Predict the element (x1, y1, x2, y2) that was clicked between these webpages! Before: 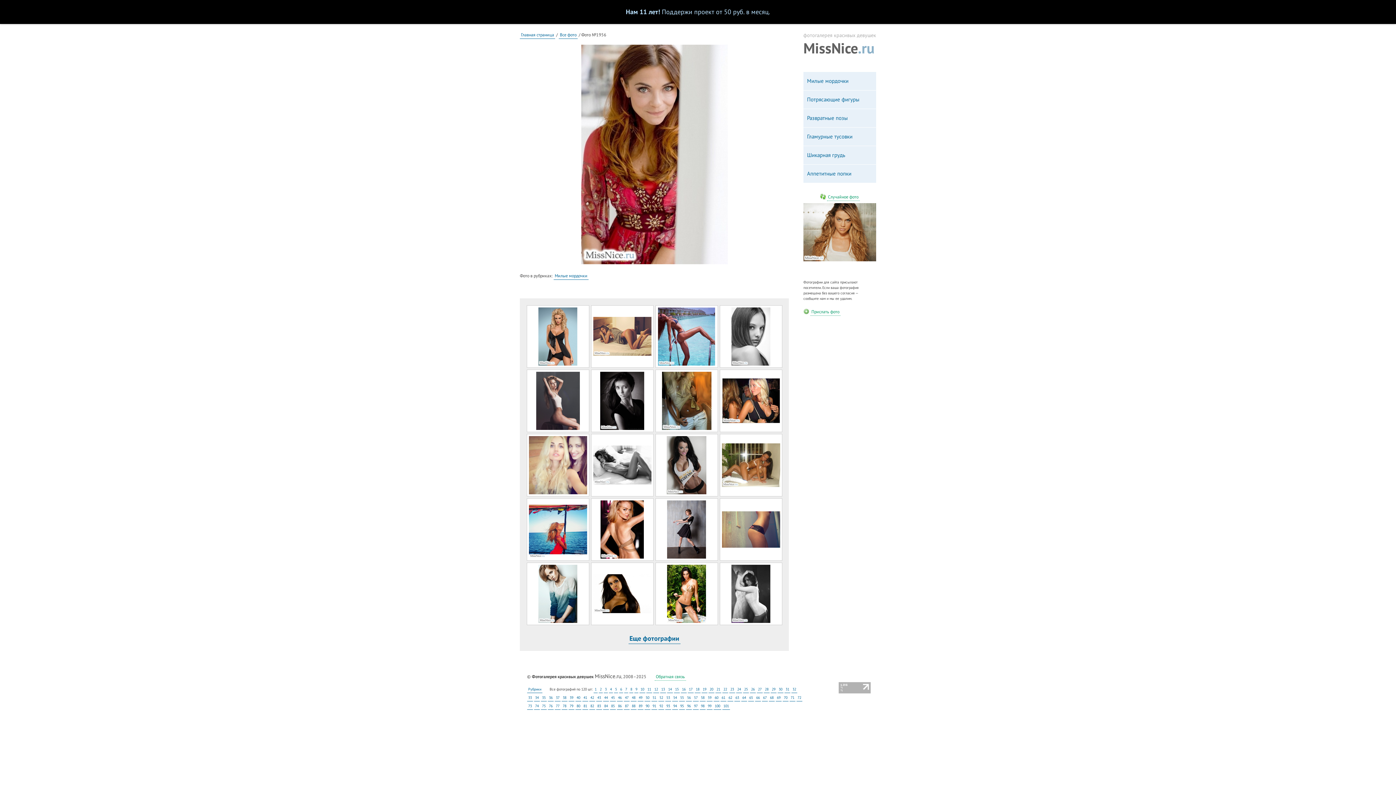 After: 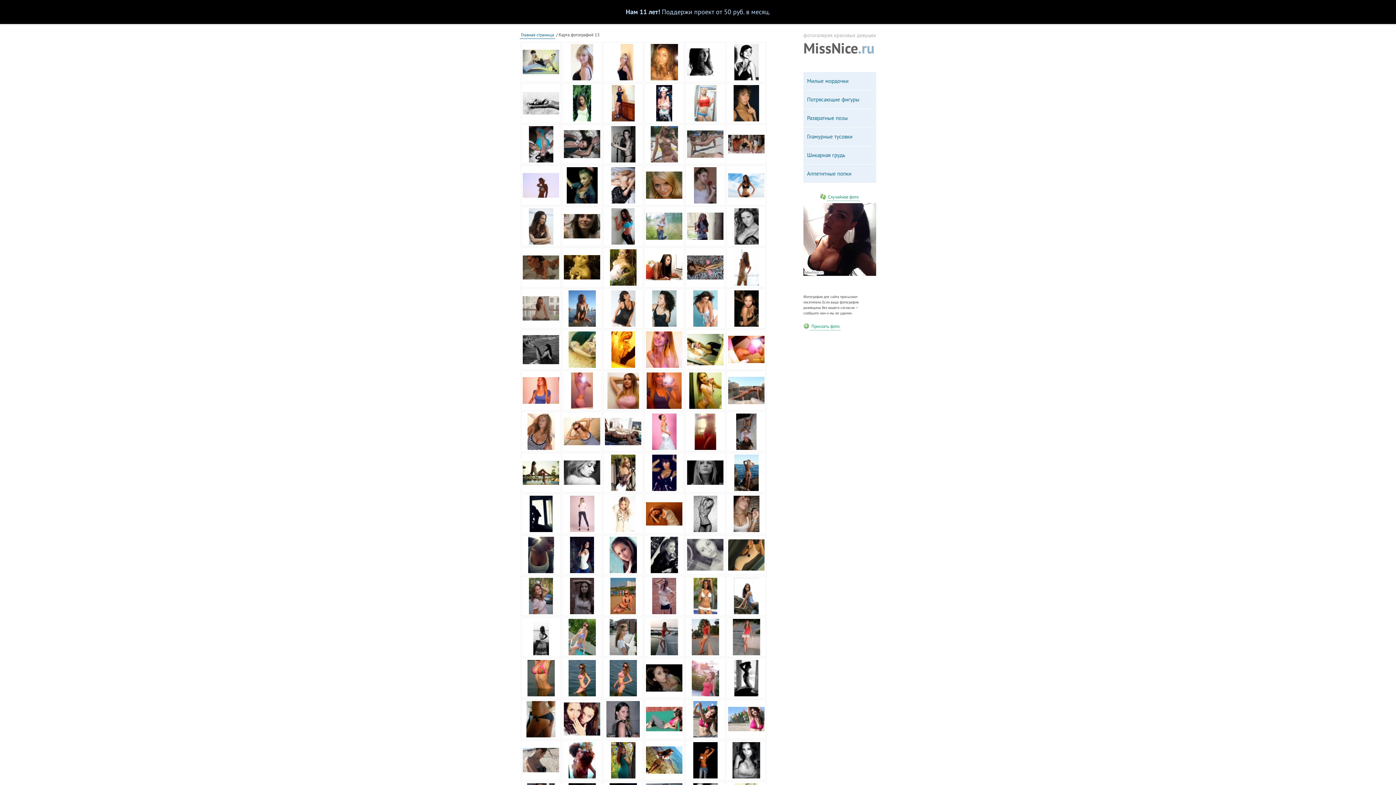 Action: bbox: (674, 686, 680, 693) label: 15